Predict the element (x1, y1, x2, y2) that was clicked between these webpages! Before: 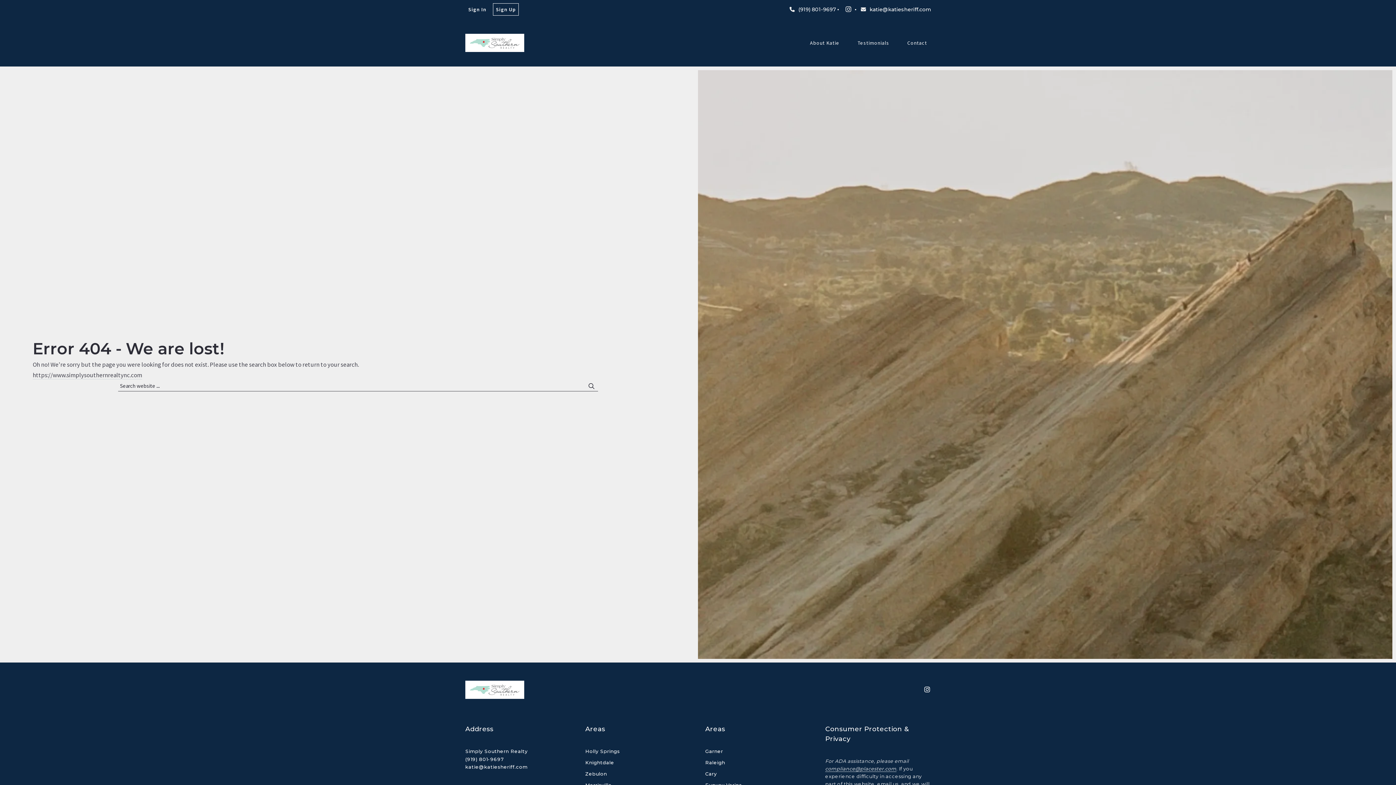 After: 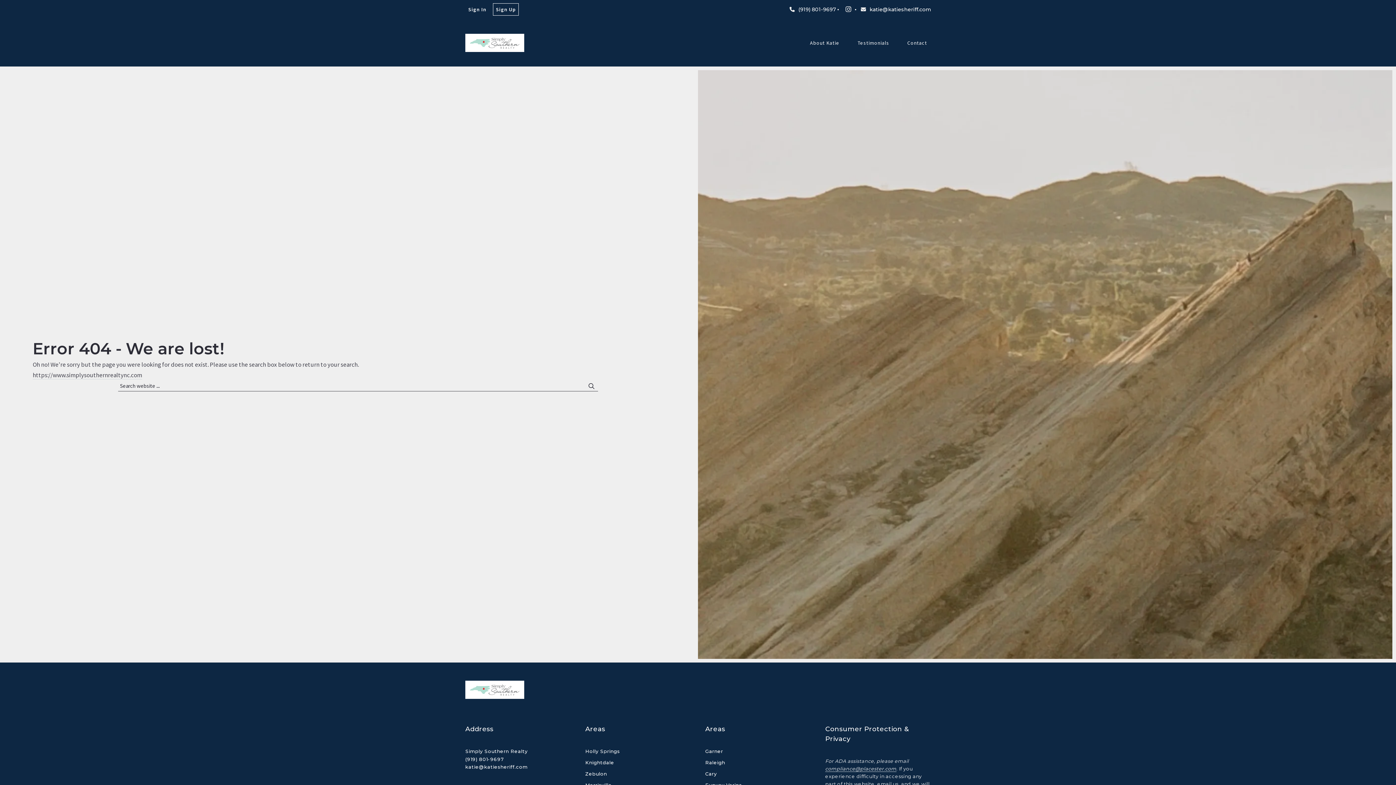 Action: bbox: (924, 686, 930, 693)